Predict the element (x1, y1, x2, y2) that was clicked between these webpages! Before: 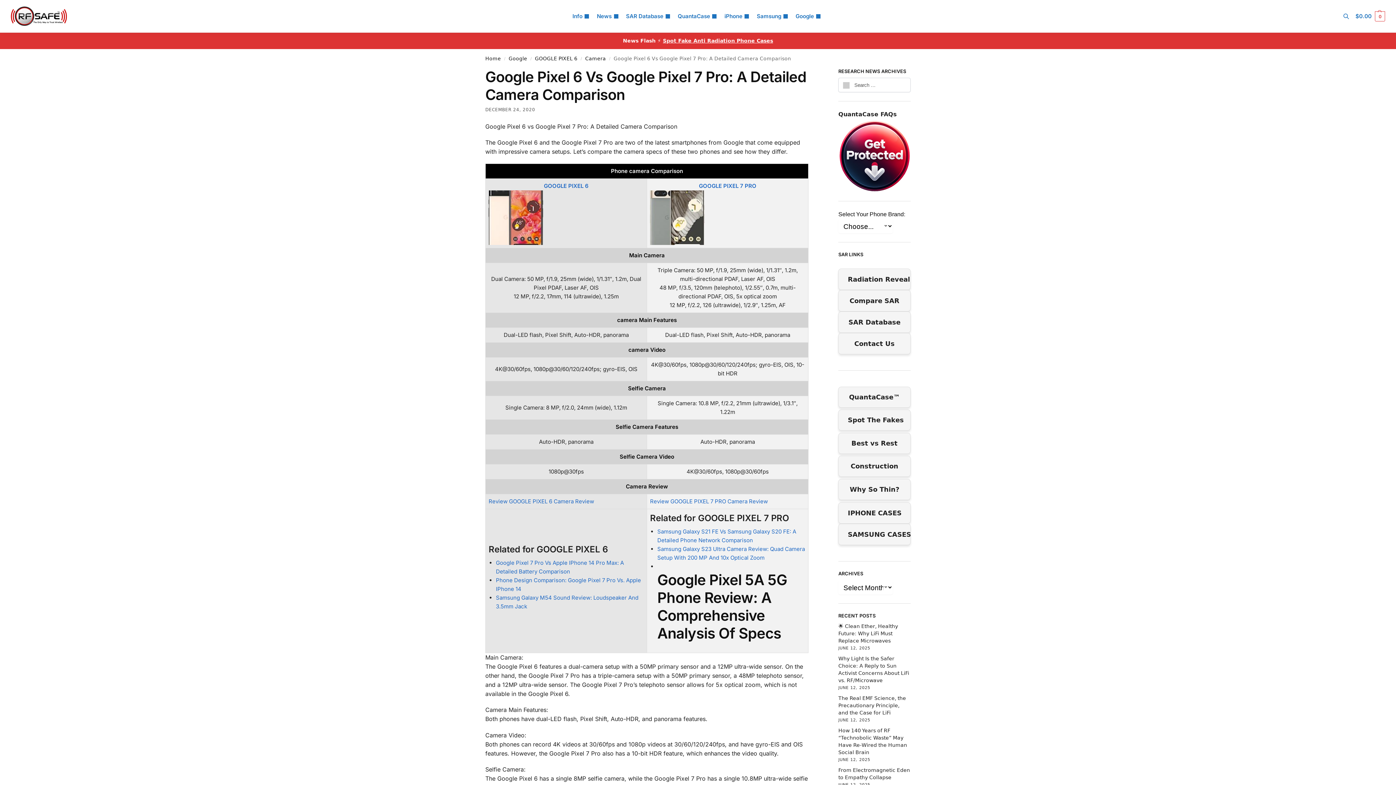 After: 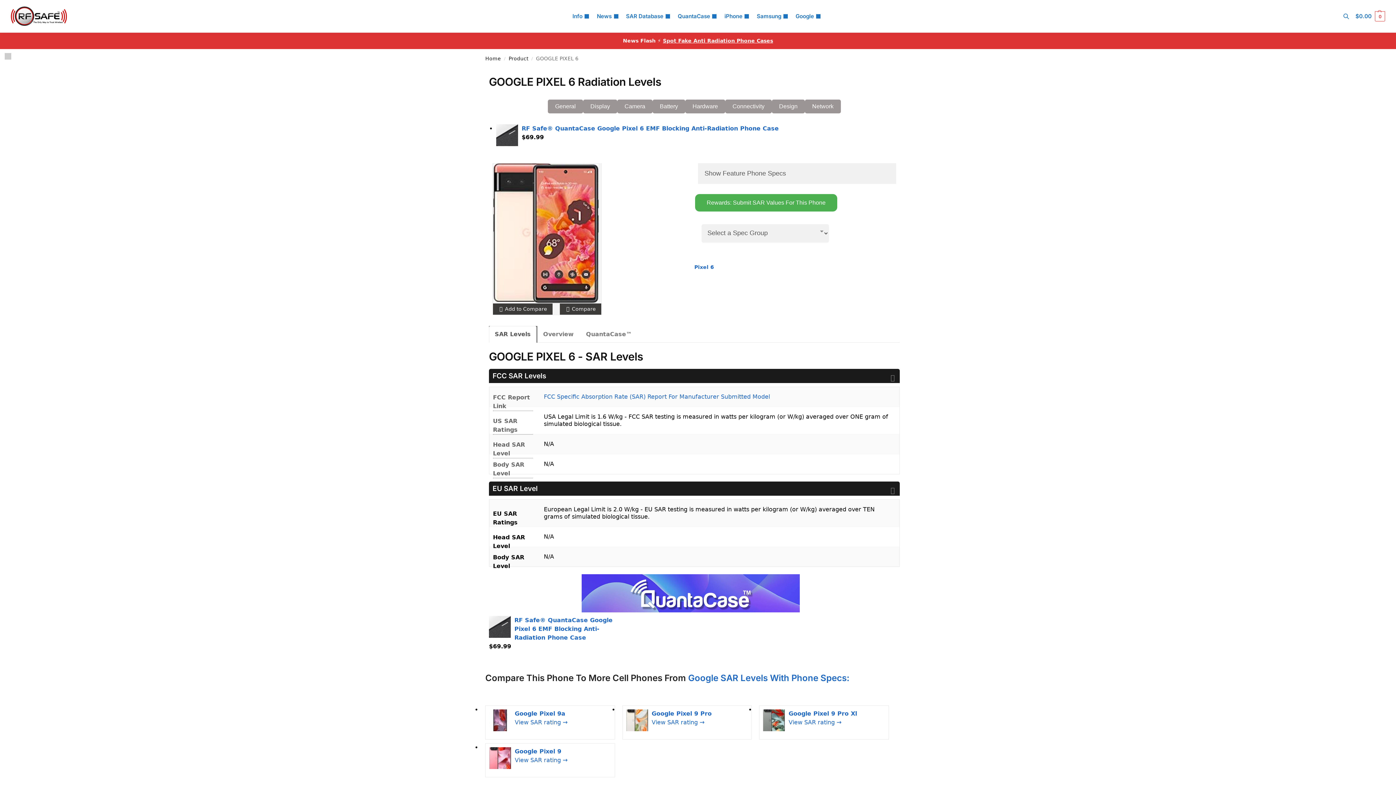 Action: bbox: (488, 190, 644, 245)